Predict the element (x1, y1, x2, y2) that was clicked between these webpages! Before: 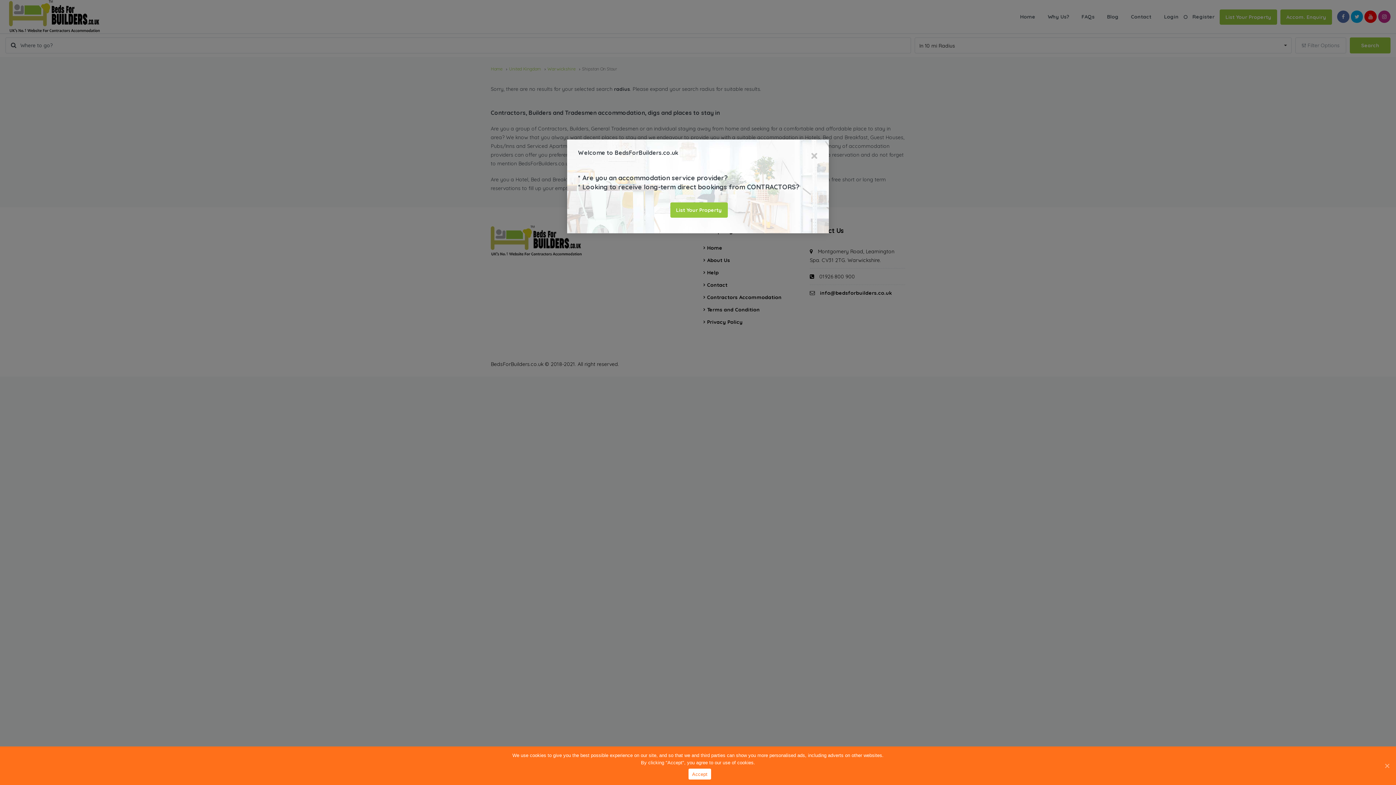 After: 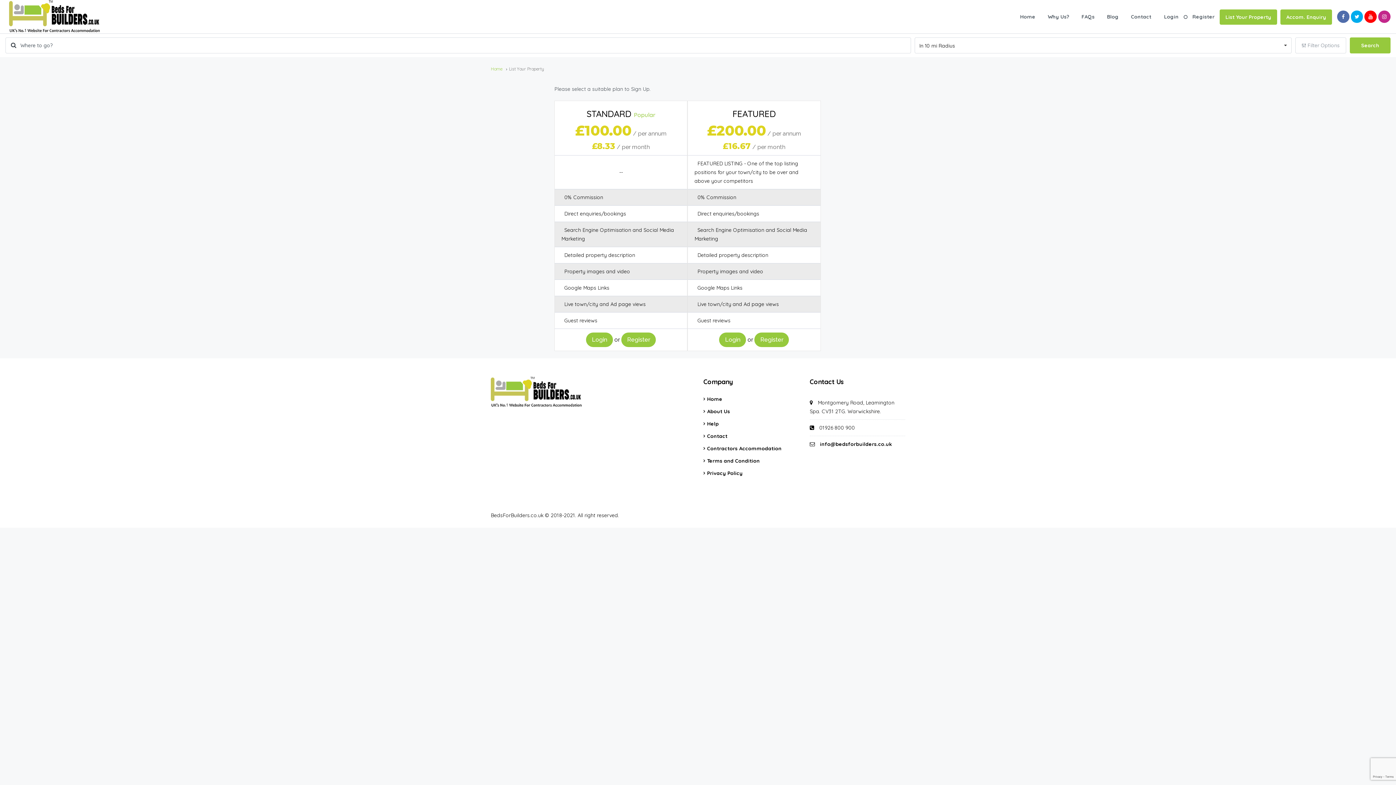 Action: bbox: (670, 202, 727, 217) label: List Your Property